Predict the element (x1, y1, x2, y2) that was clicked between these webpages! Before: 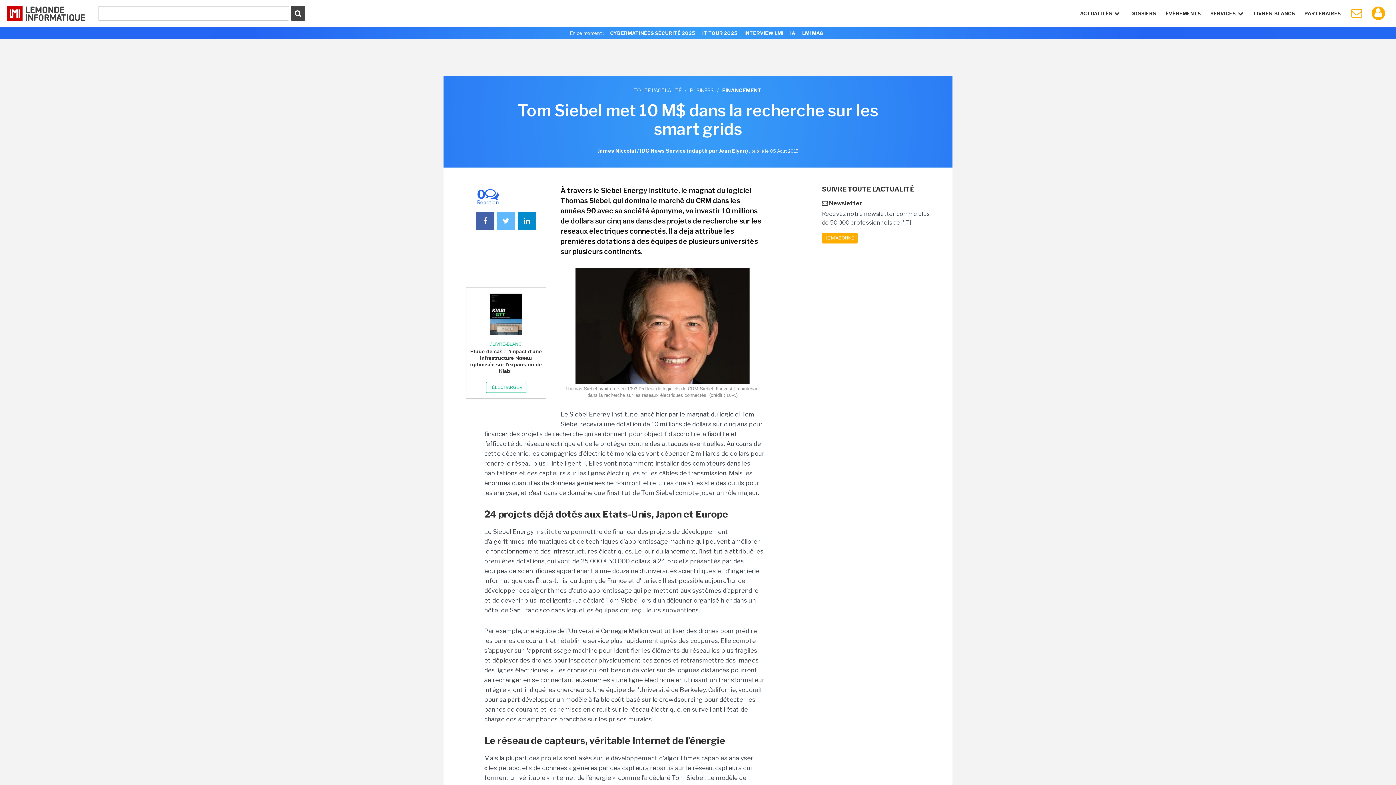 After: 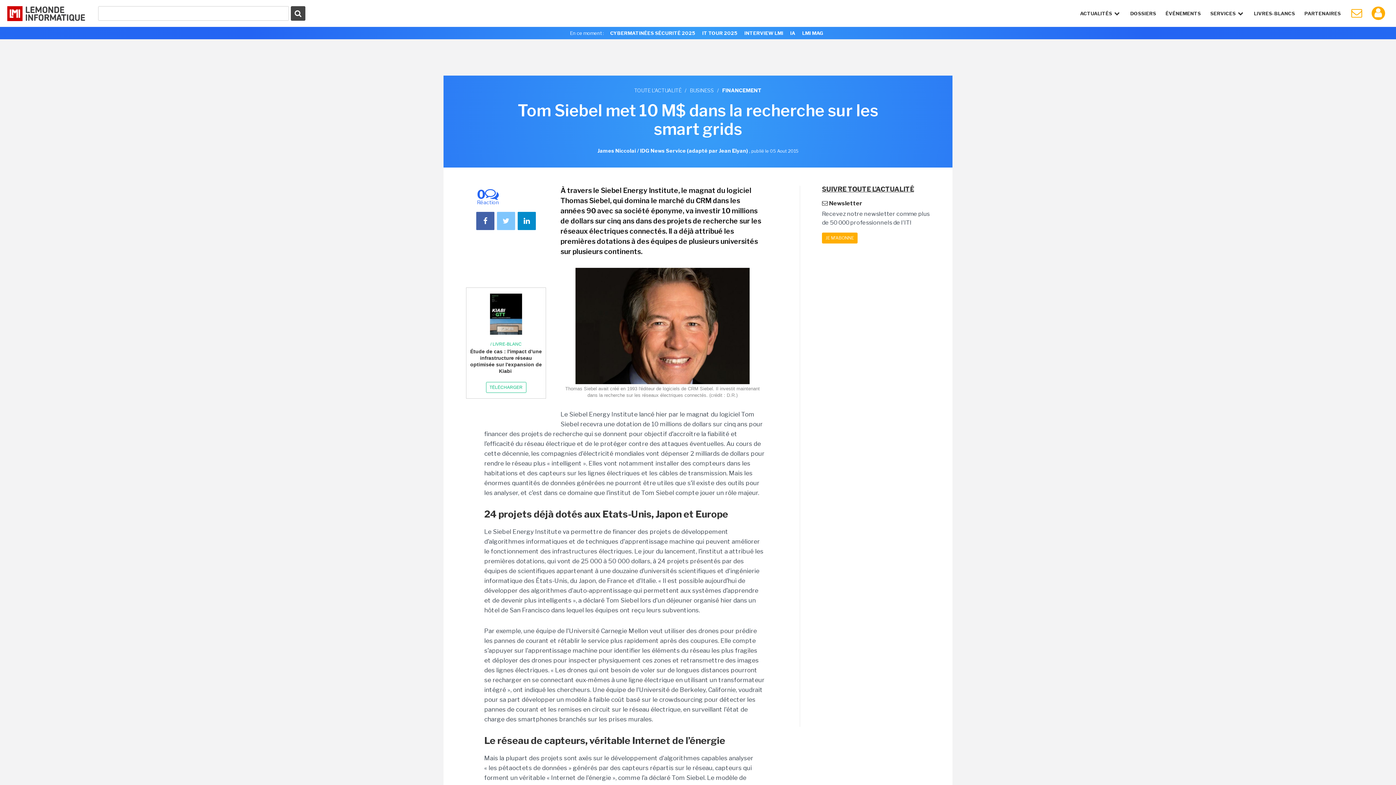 Action: bbox: (497, 212, 515, 230)